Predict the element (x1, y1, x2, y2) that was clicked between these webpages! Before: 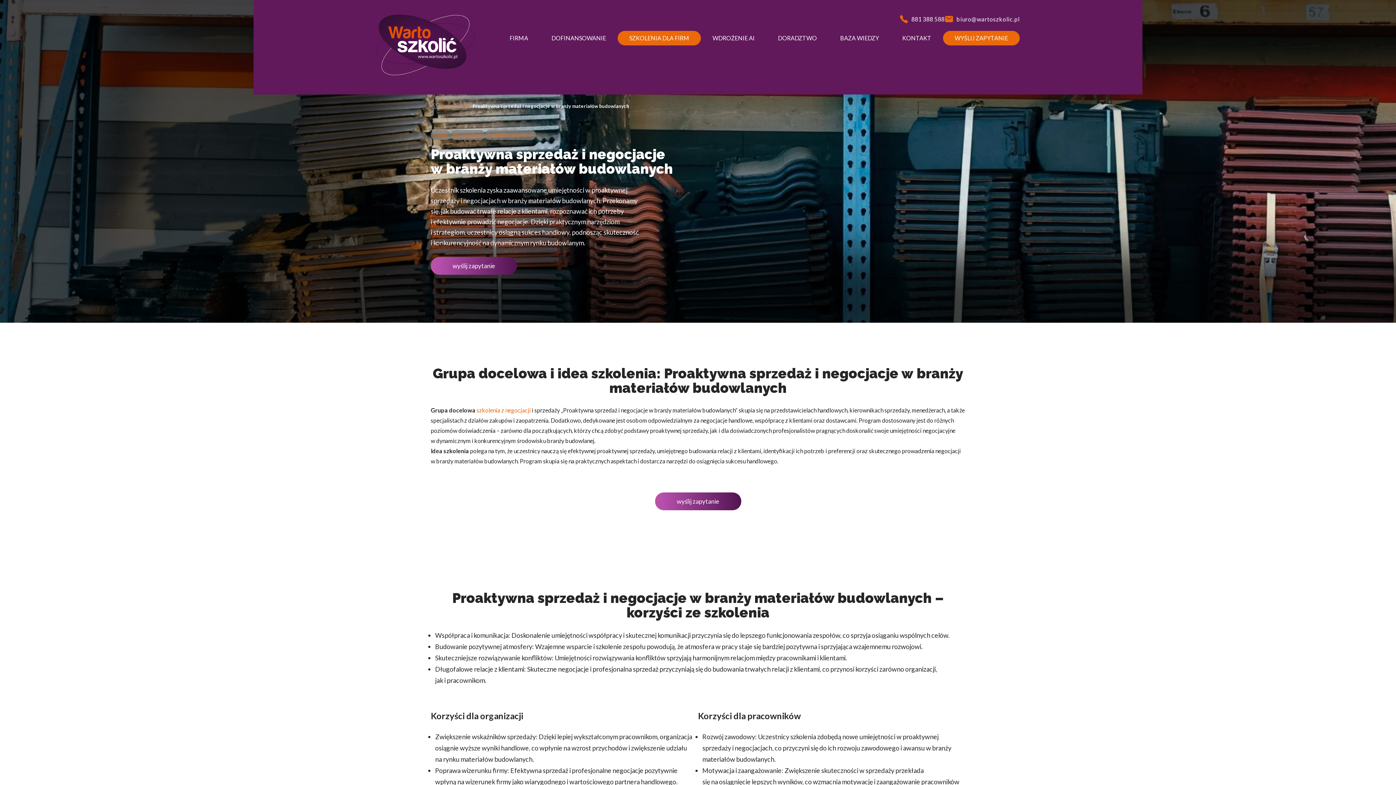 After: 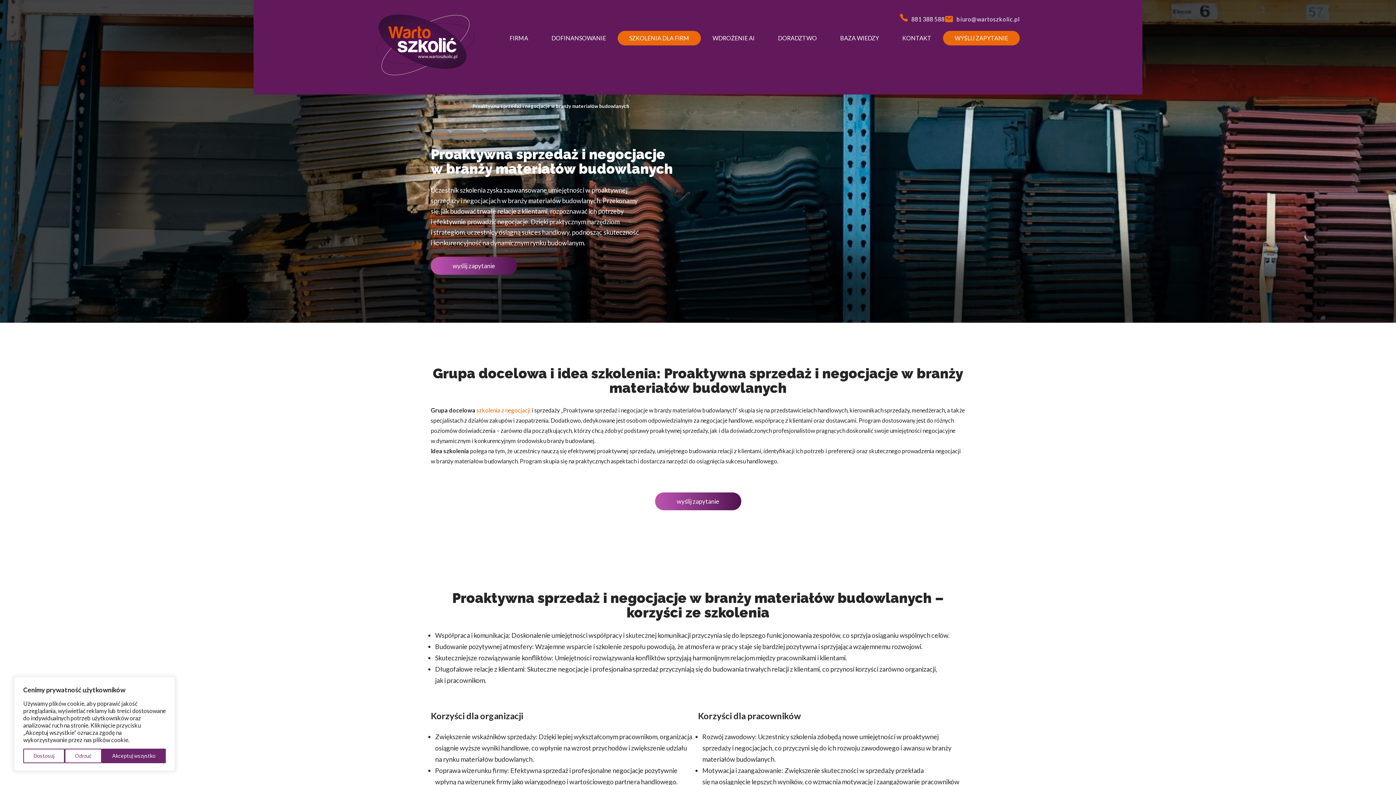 Action: label: 881 388 588 bbox: (899, 14, 944, 23)